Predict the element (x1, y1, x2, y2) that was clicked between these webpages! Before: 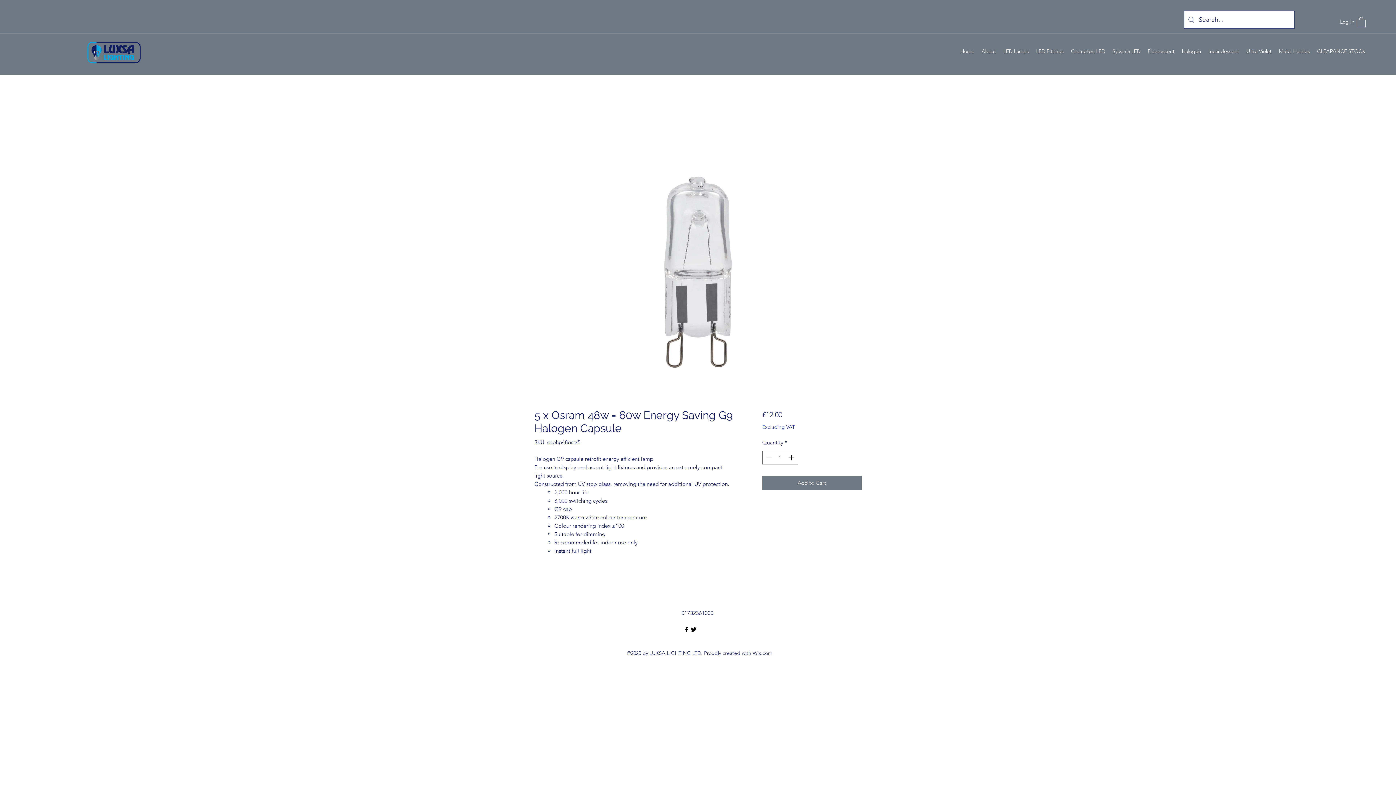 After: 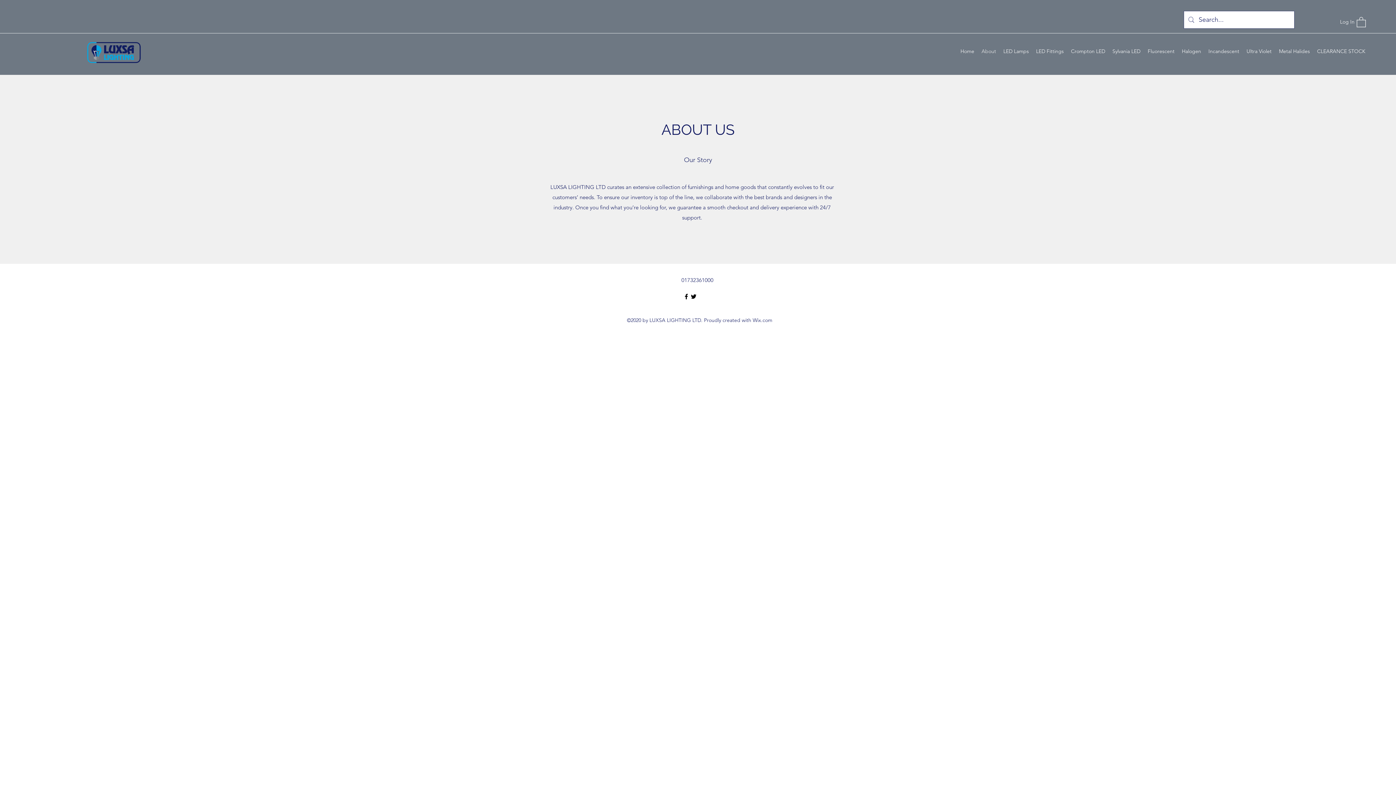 Action: bbox: (978, 46, 1000, 55) label: About